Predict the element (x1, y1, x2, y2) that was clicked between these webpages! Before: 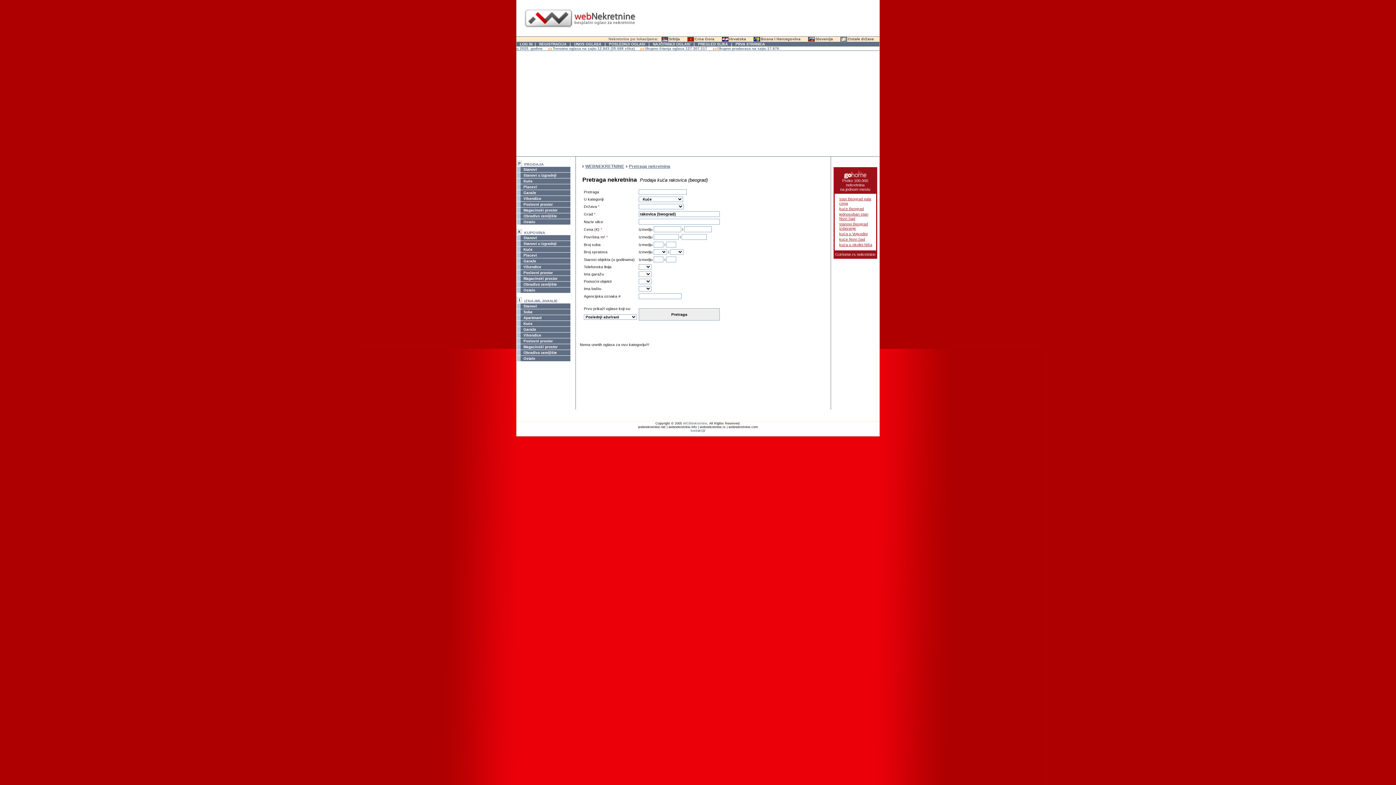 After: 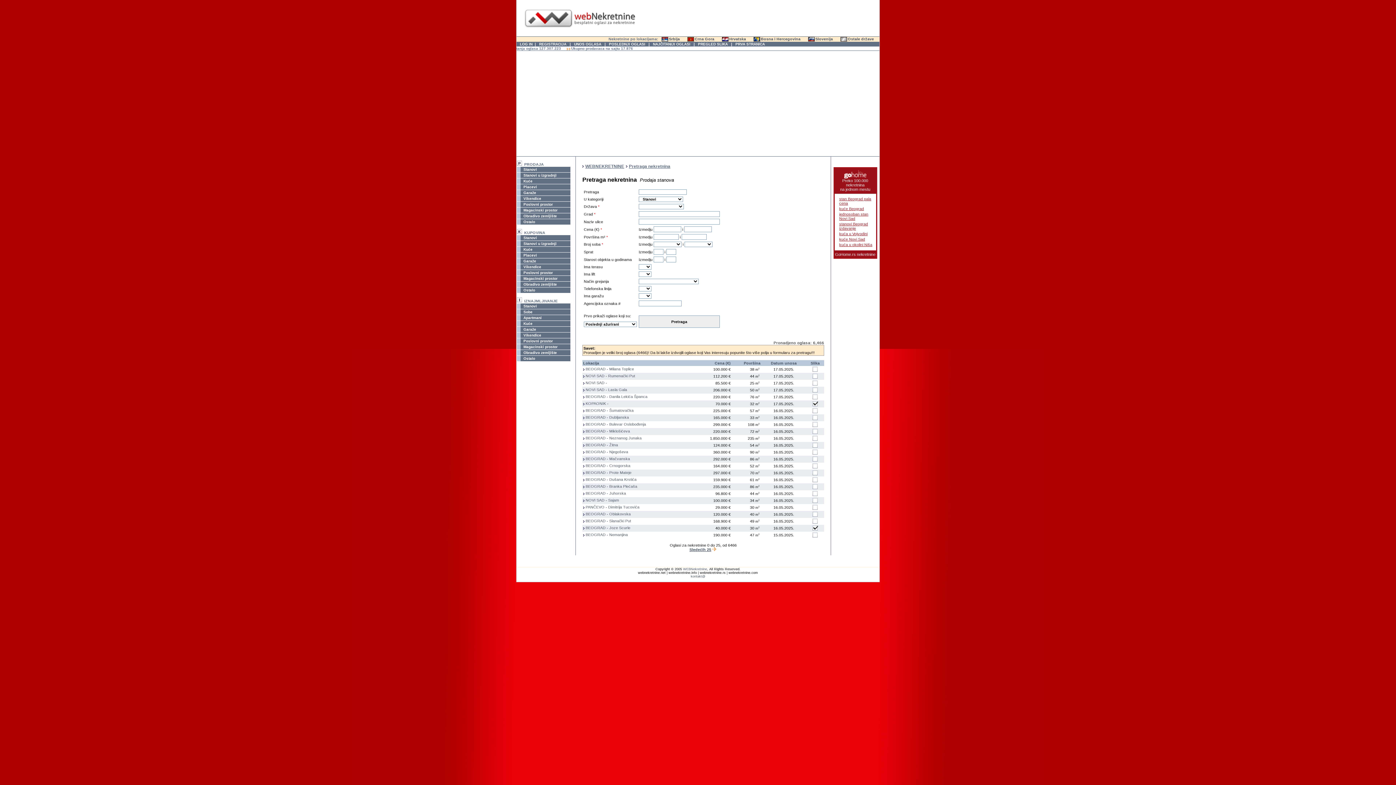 Action: bbox: (517, 166, 570, 172) label:  Stanovi